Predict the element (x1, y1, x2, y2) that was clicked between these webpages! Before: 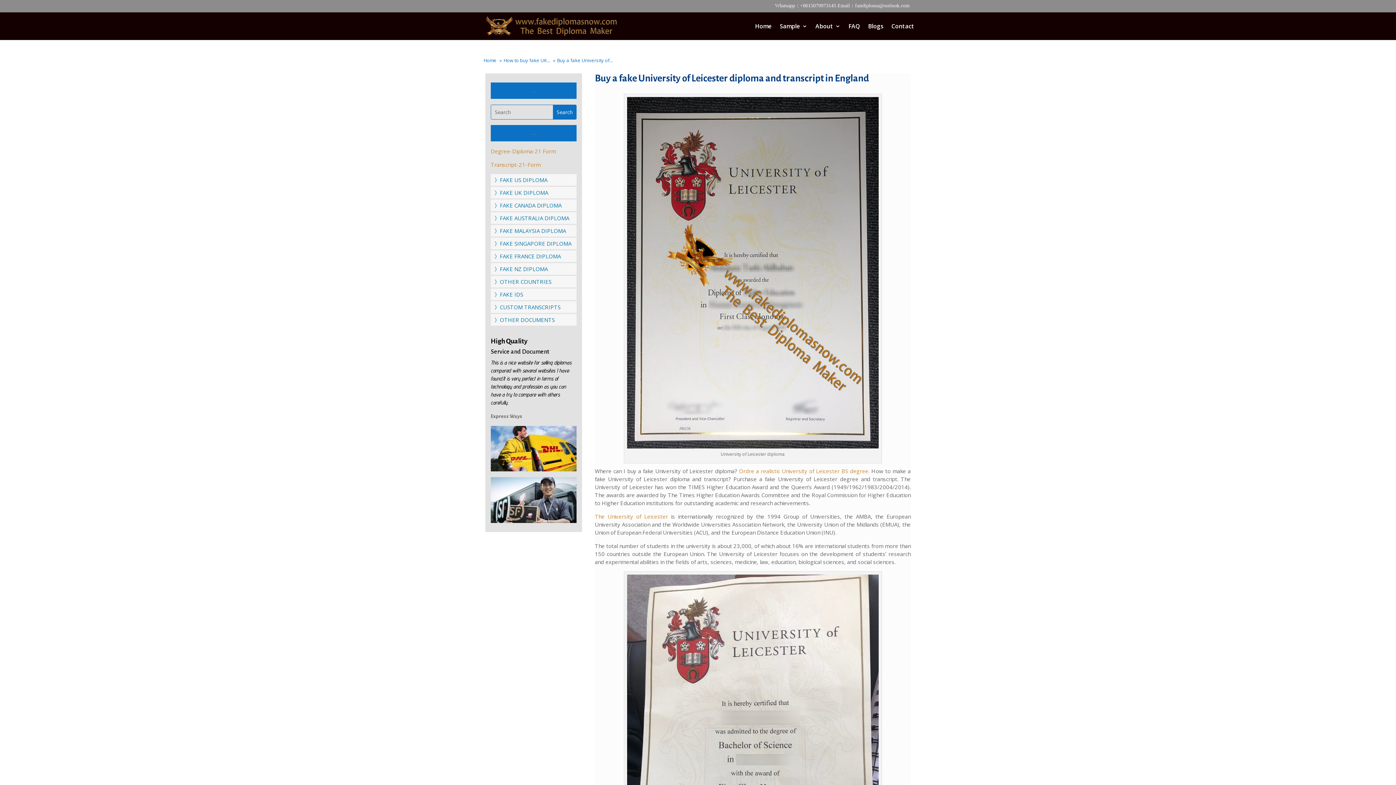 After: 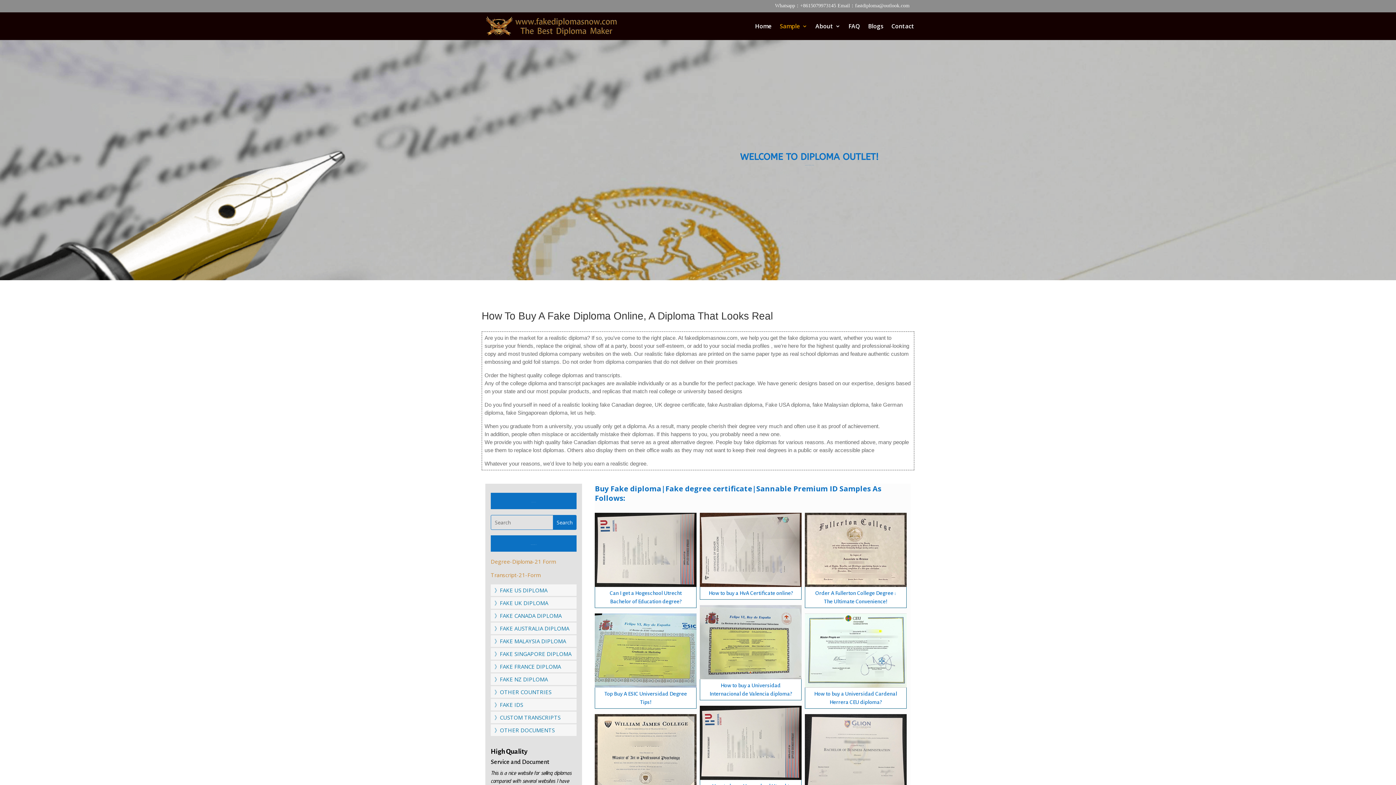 Action: label: 》OTHER COUNTRIES bbox: (494, 278, 551, 285)